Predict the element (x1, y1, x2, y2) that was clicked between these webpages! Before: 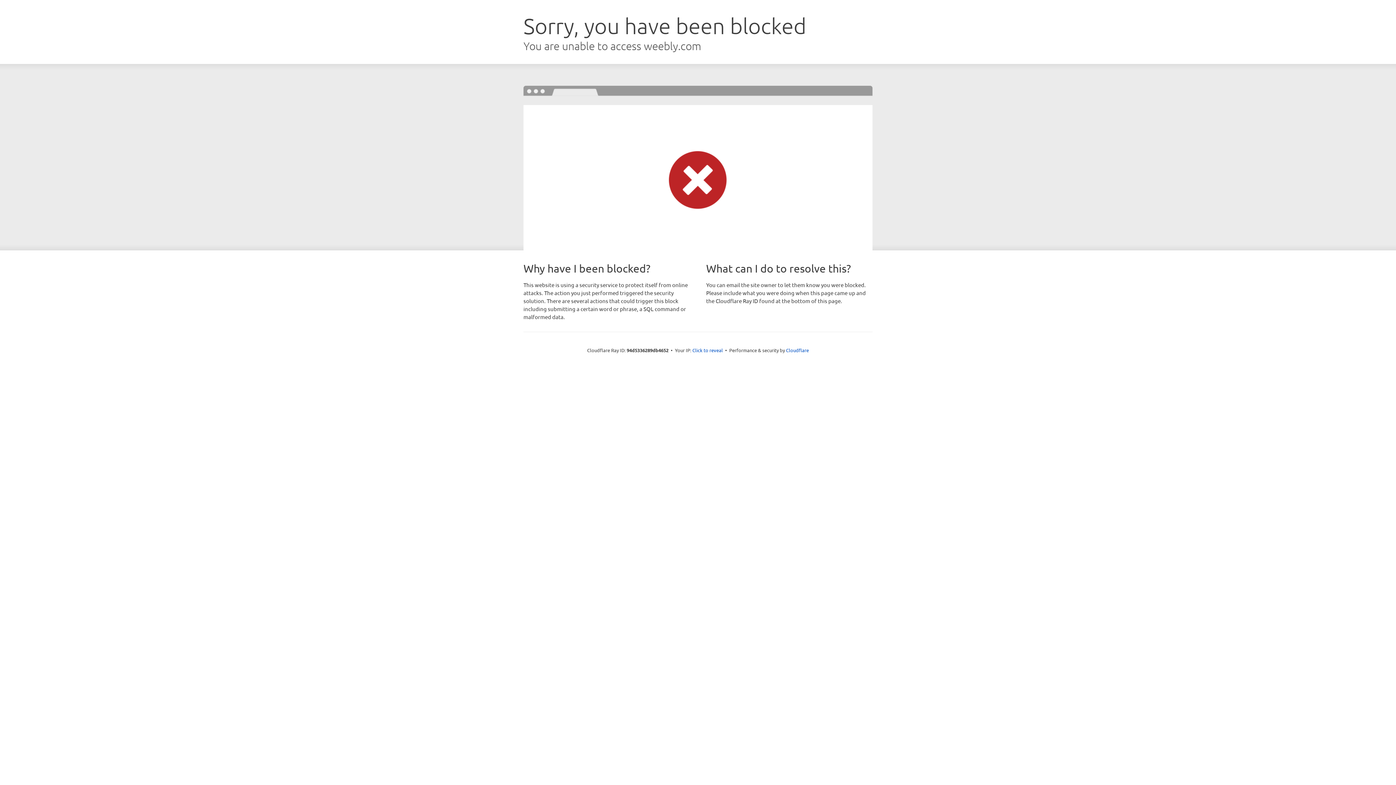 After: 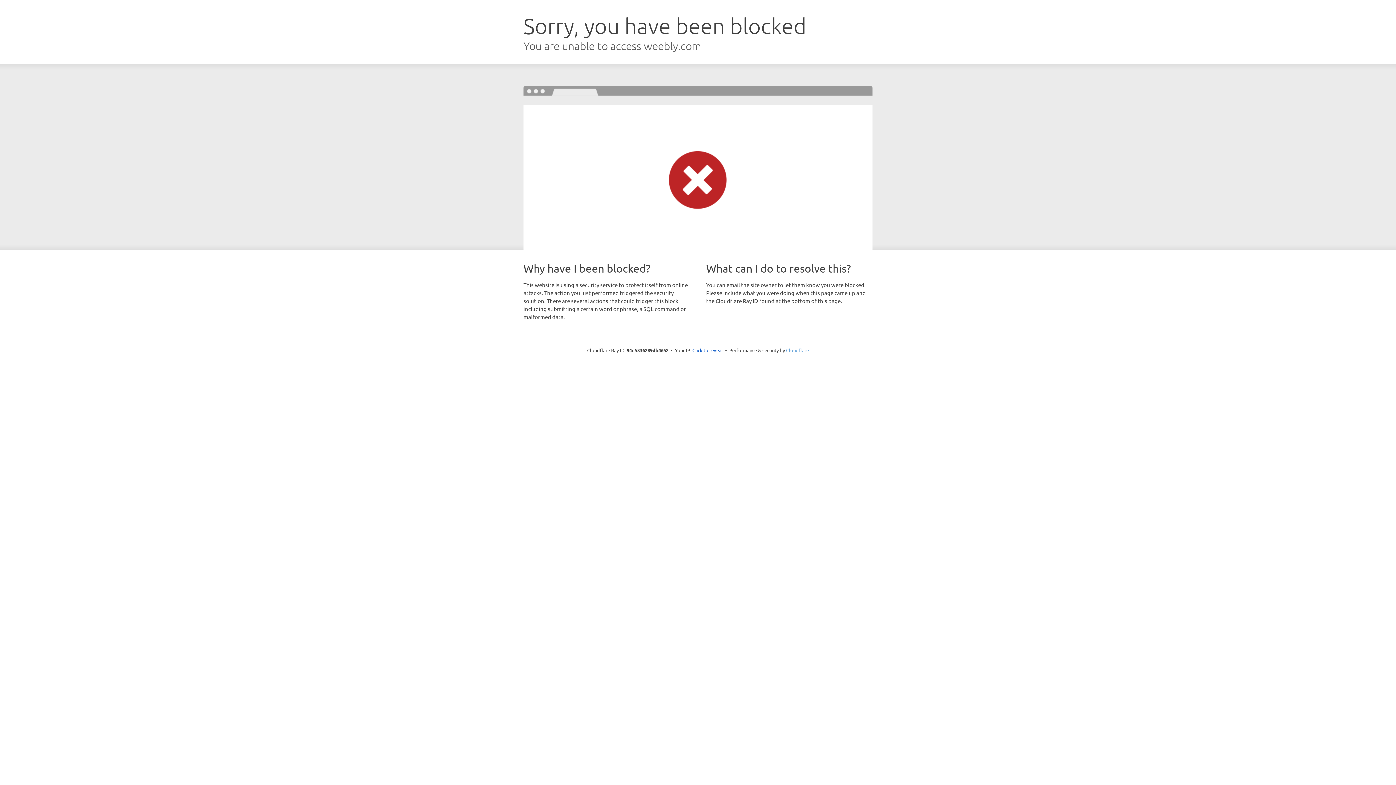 Action: label: Cloudflare bbox: (786, 347, 809, 353)